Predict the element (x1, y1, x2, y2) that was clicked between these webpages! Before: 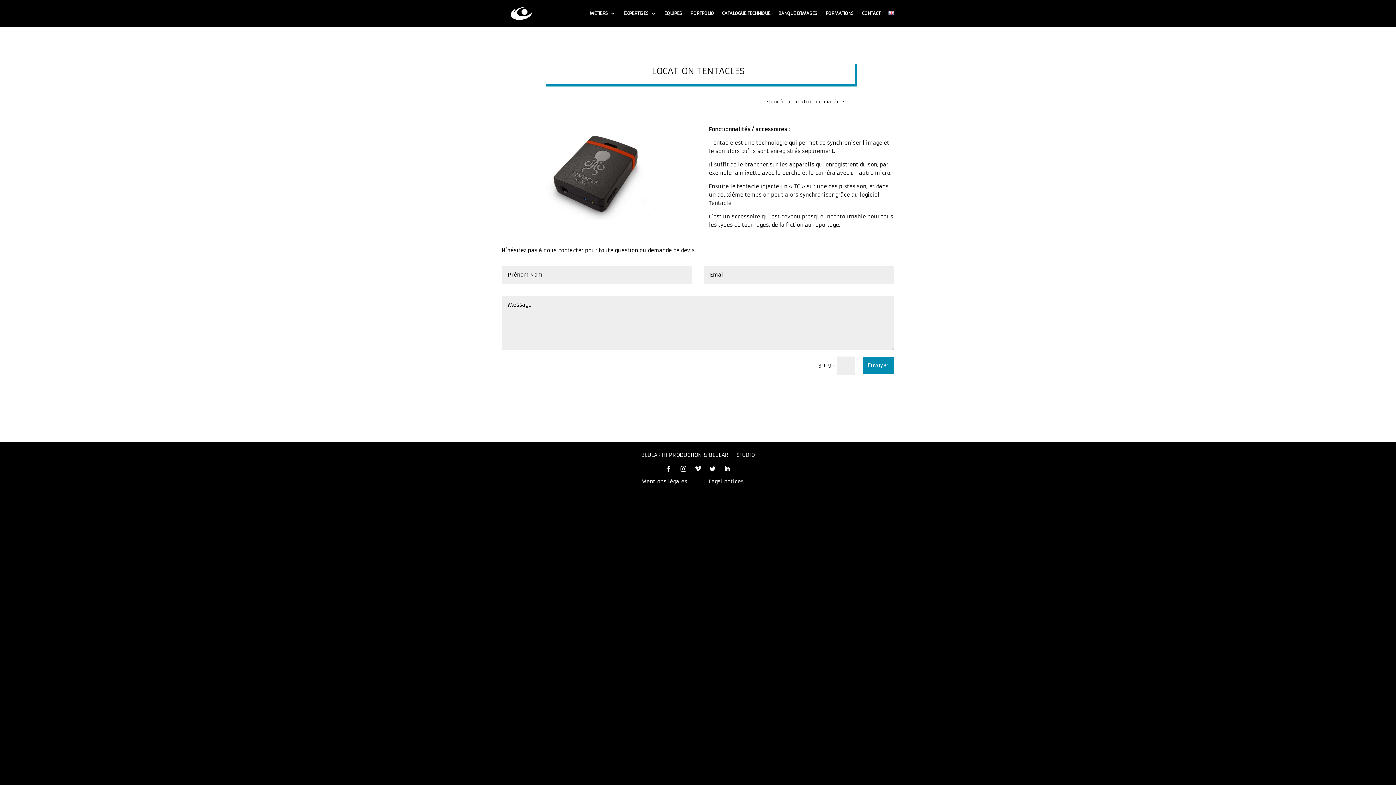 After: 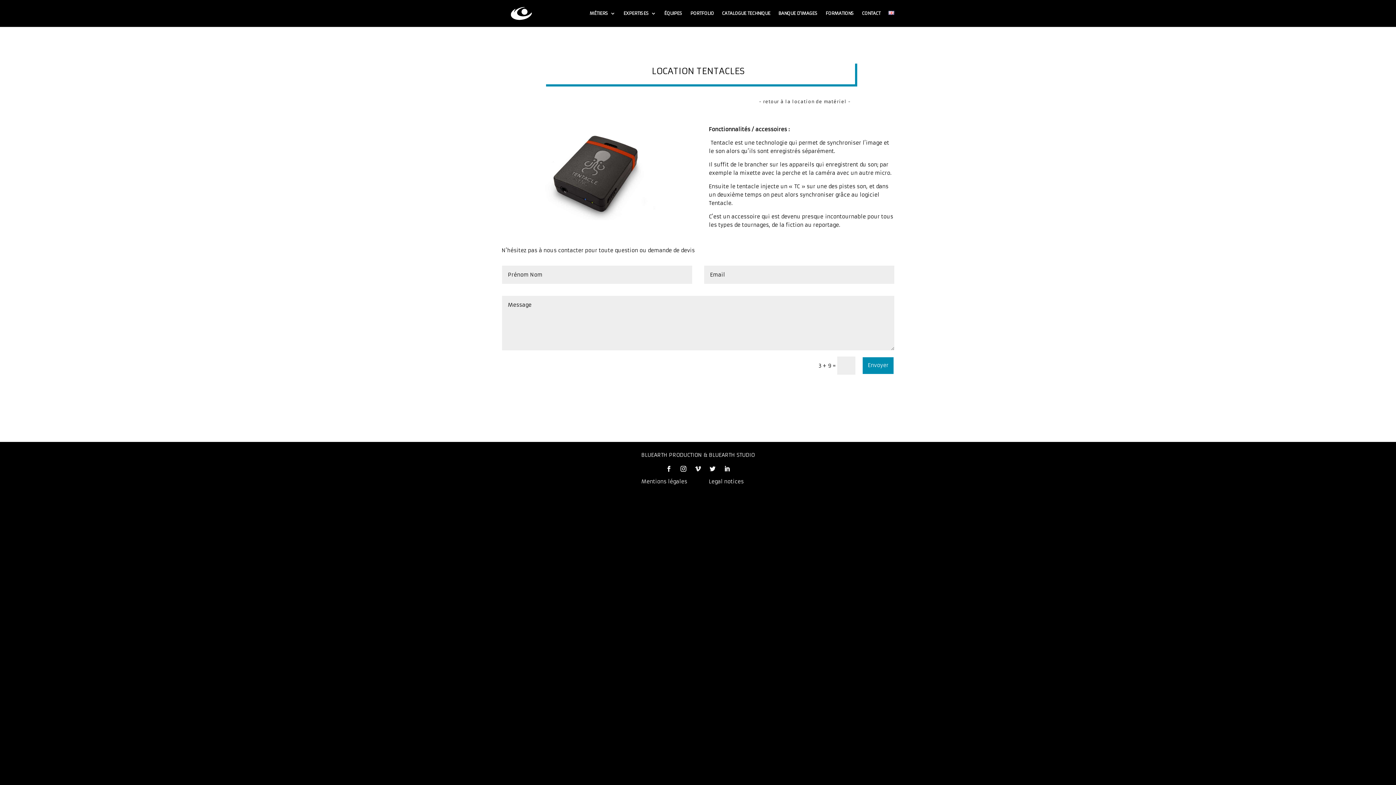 Action: bbox: (692, 463, 704, 474)